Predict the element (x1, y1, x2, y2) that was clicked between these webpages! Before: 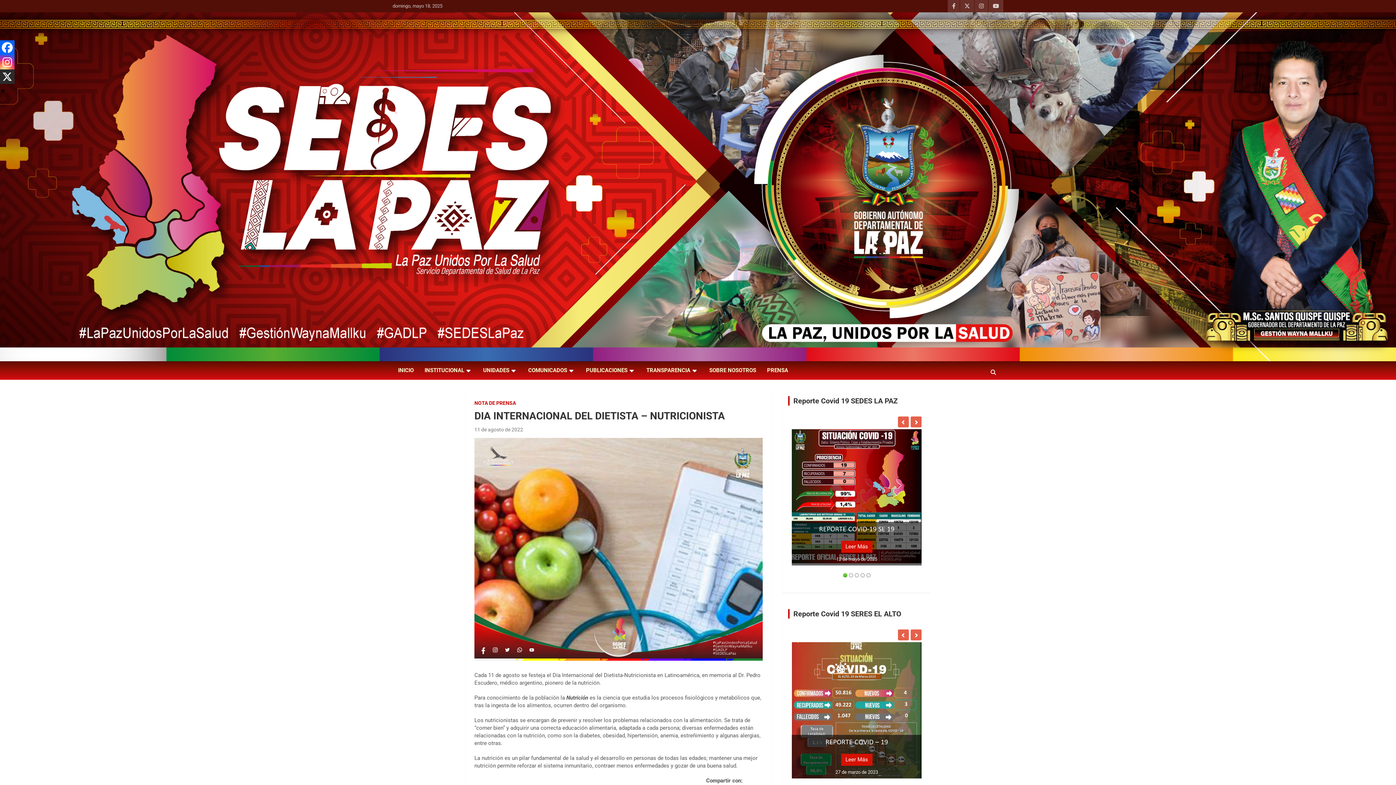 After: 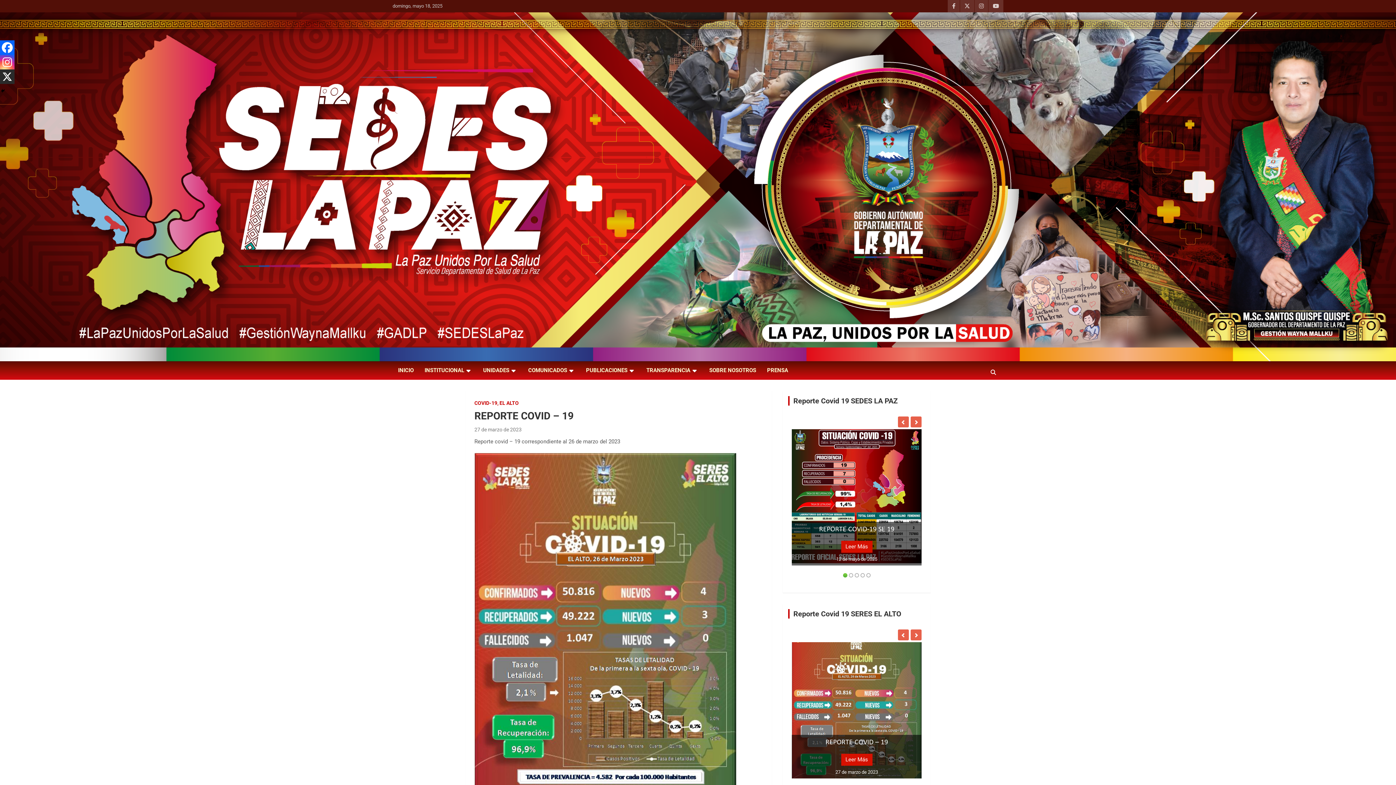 Action: label: REPORTE COVID – 19 bbox: (795, 738, 918, 746)